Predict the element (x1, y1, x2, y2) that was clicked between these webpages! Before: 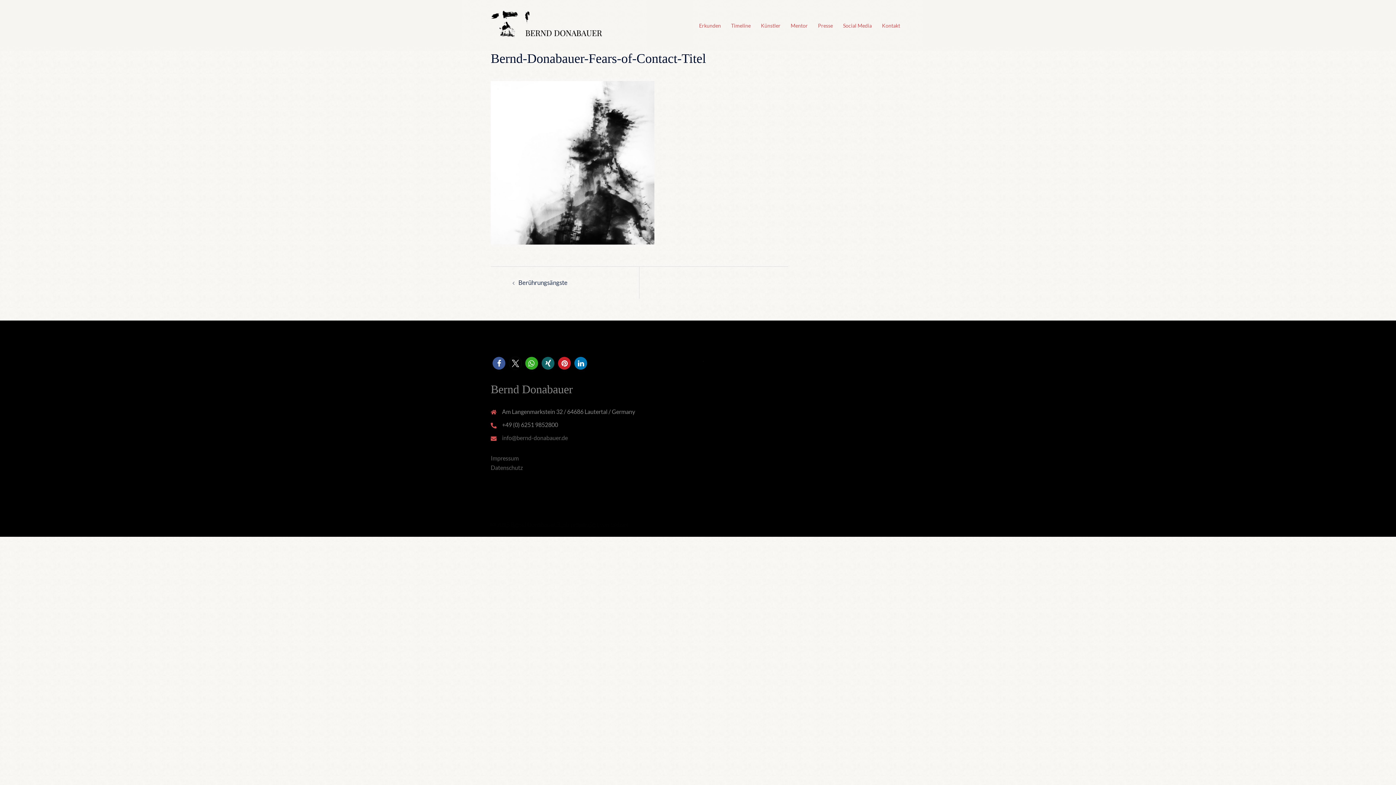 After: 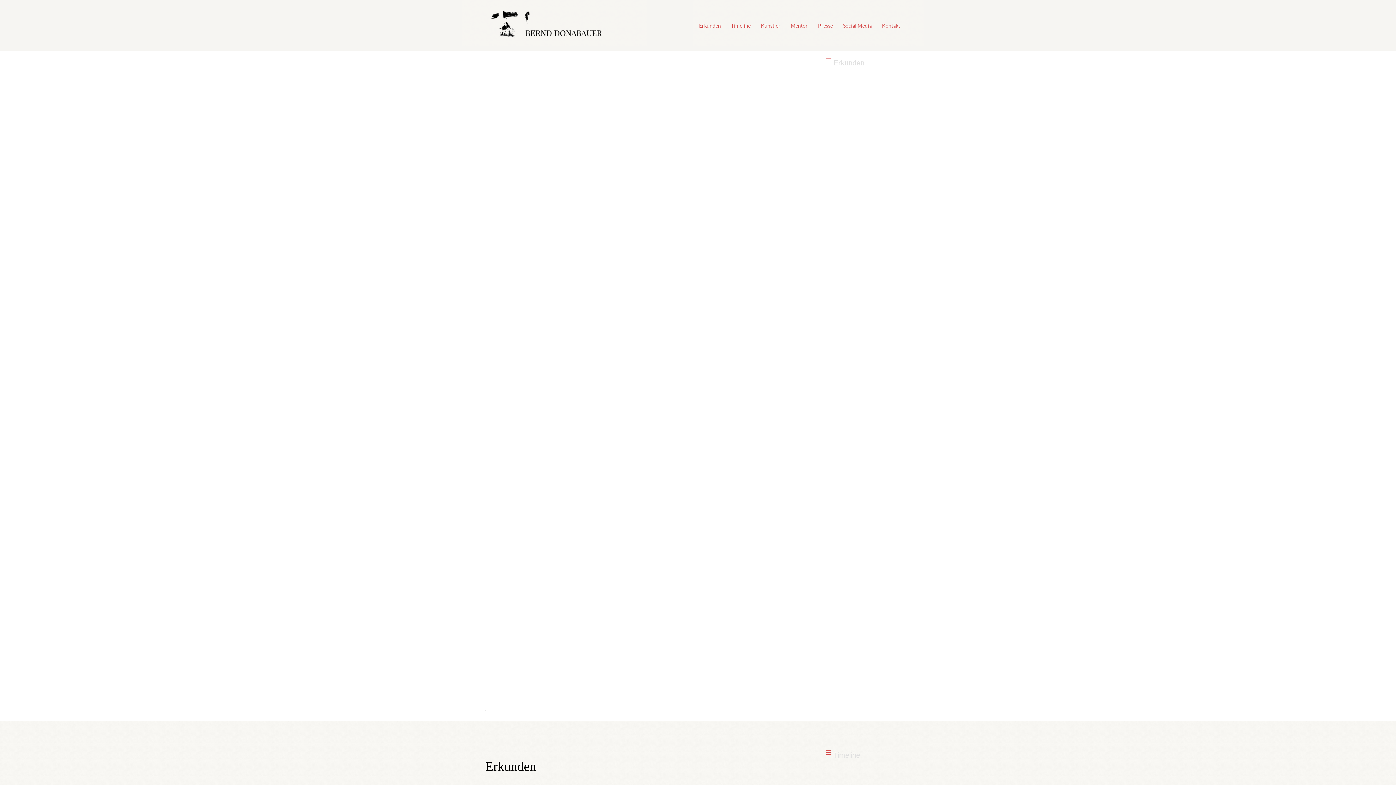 Action: bbox: (490, 20, 602, 28)